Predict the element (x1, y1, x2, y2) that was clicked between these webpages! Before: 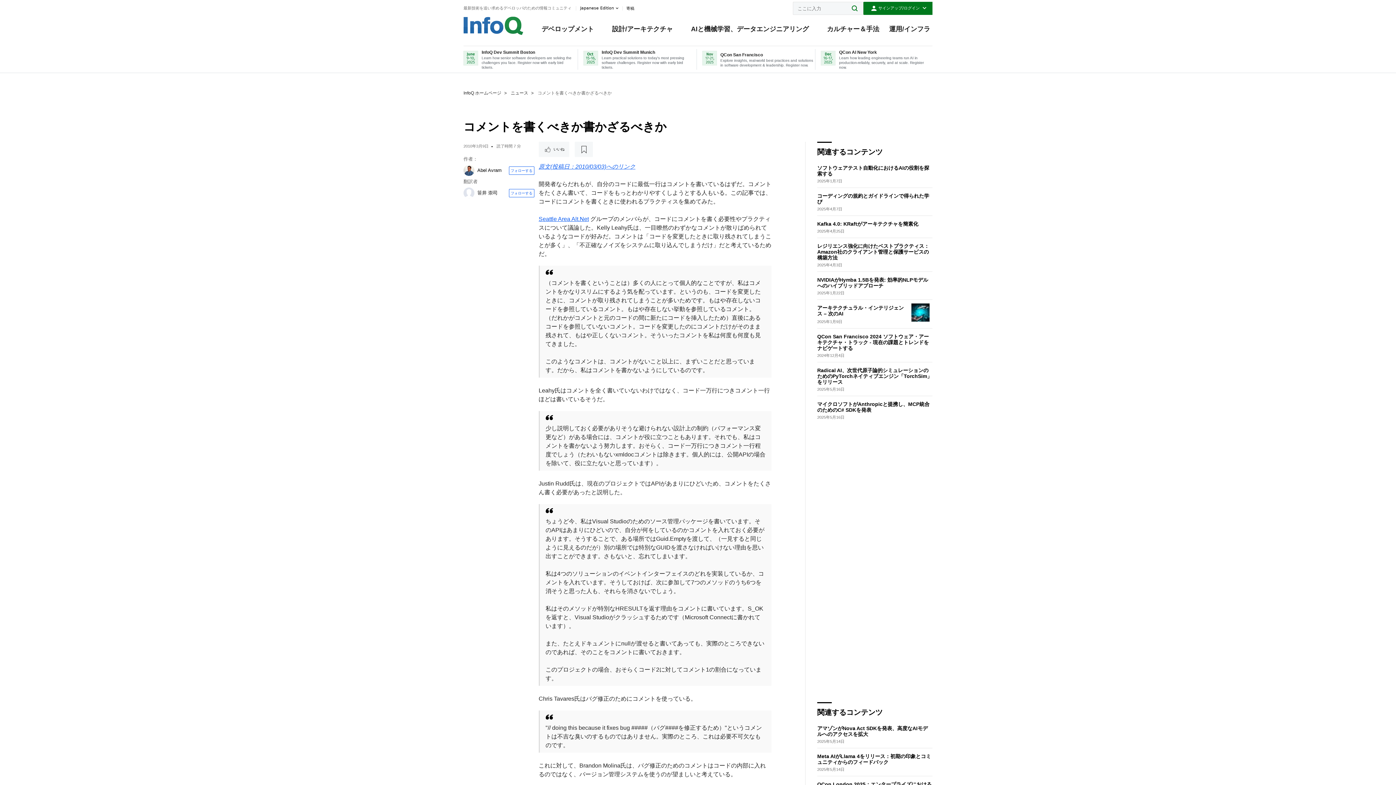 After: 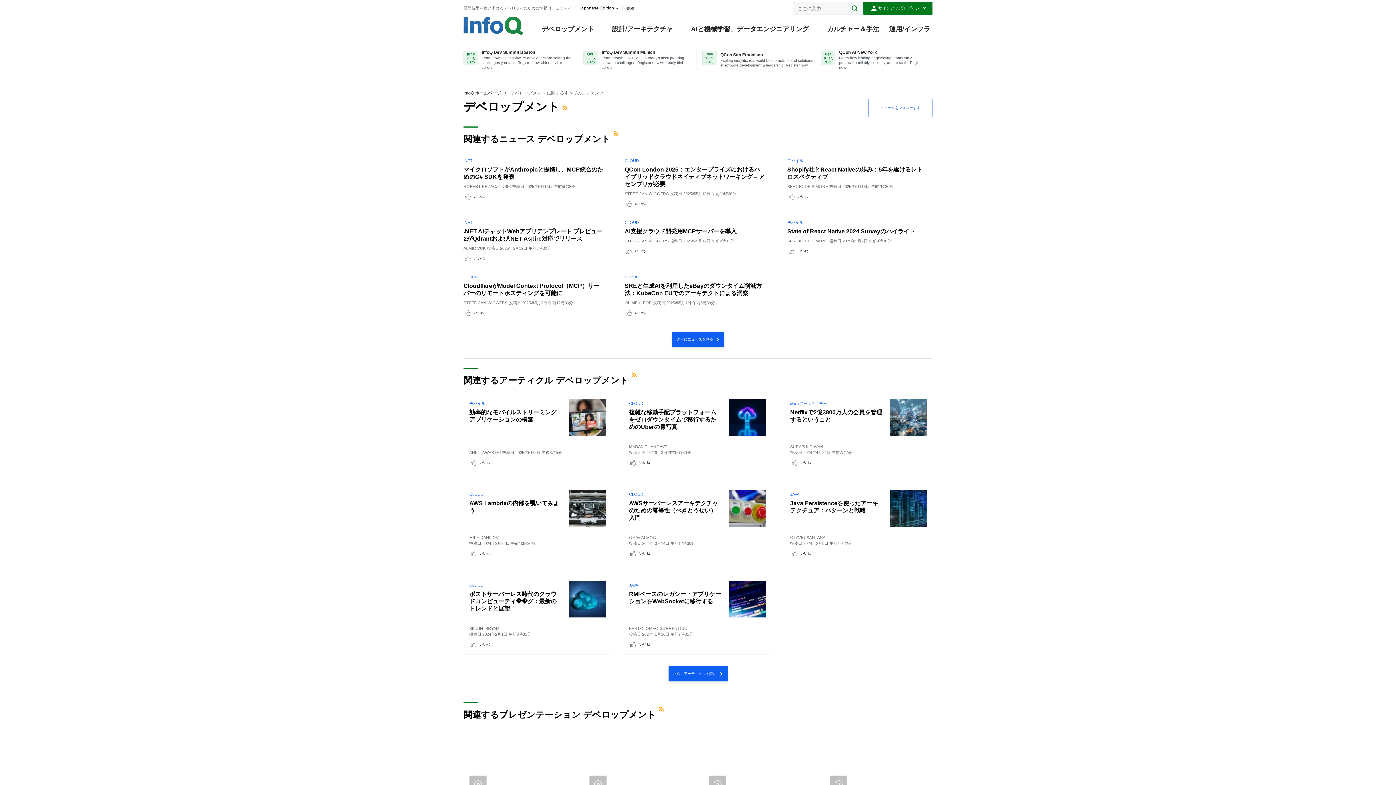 Action: label: デベロップメント bbox: (541, 21, 594, 45)